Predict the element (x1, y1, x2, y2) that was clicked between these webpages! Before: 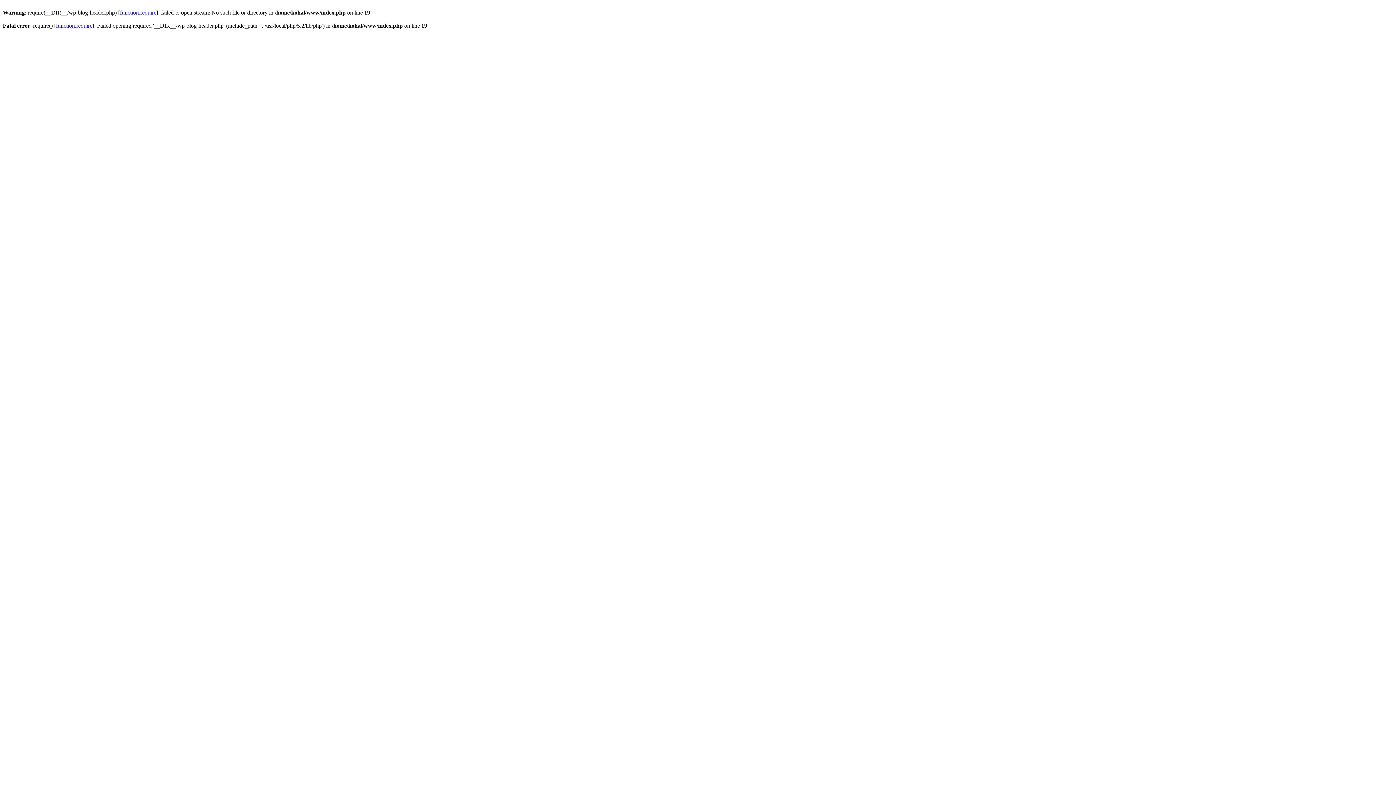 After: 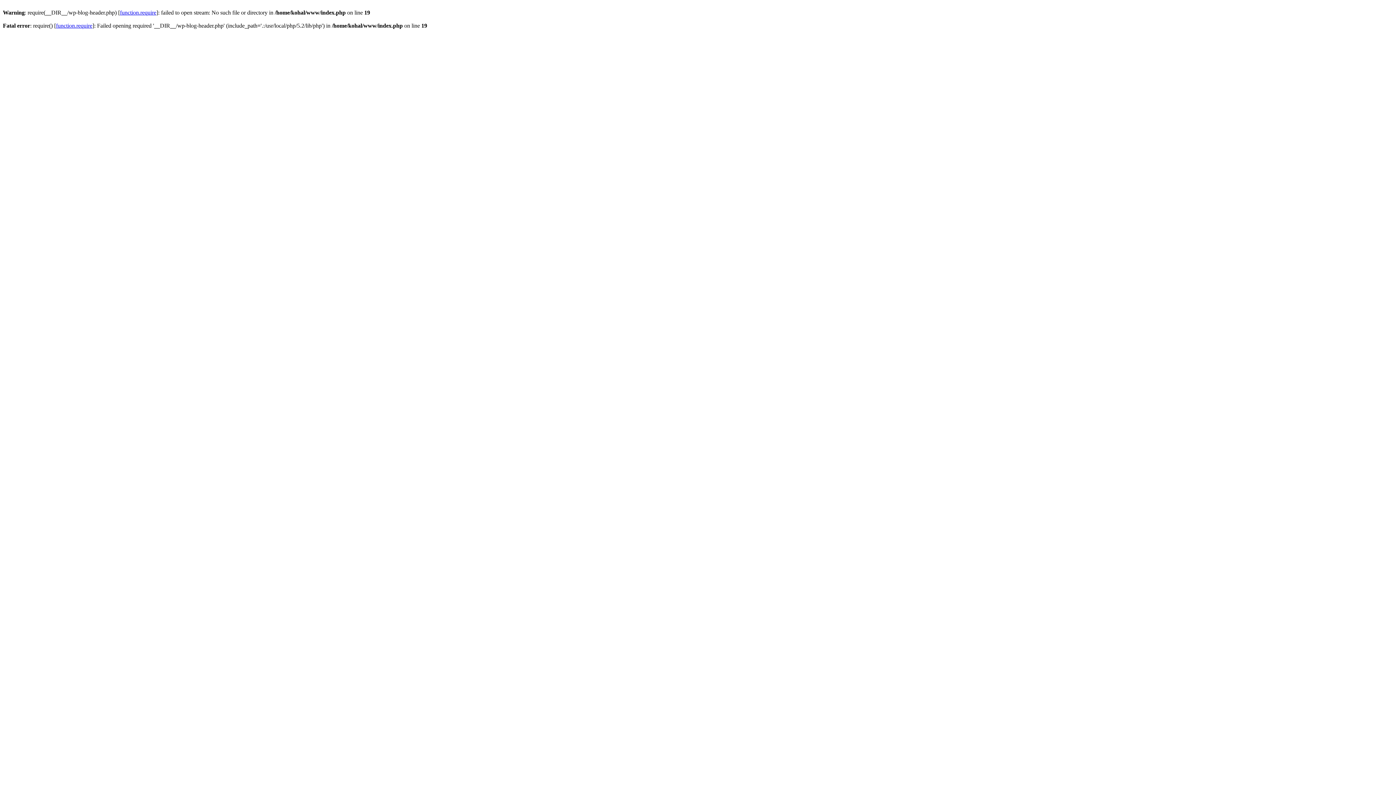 Action: bbox: (56, 22, 92, 28) label: function.require